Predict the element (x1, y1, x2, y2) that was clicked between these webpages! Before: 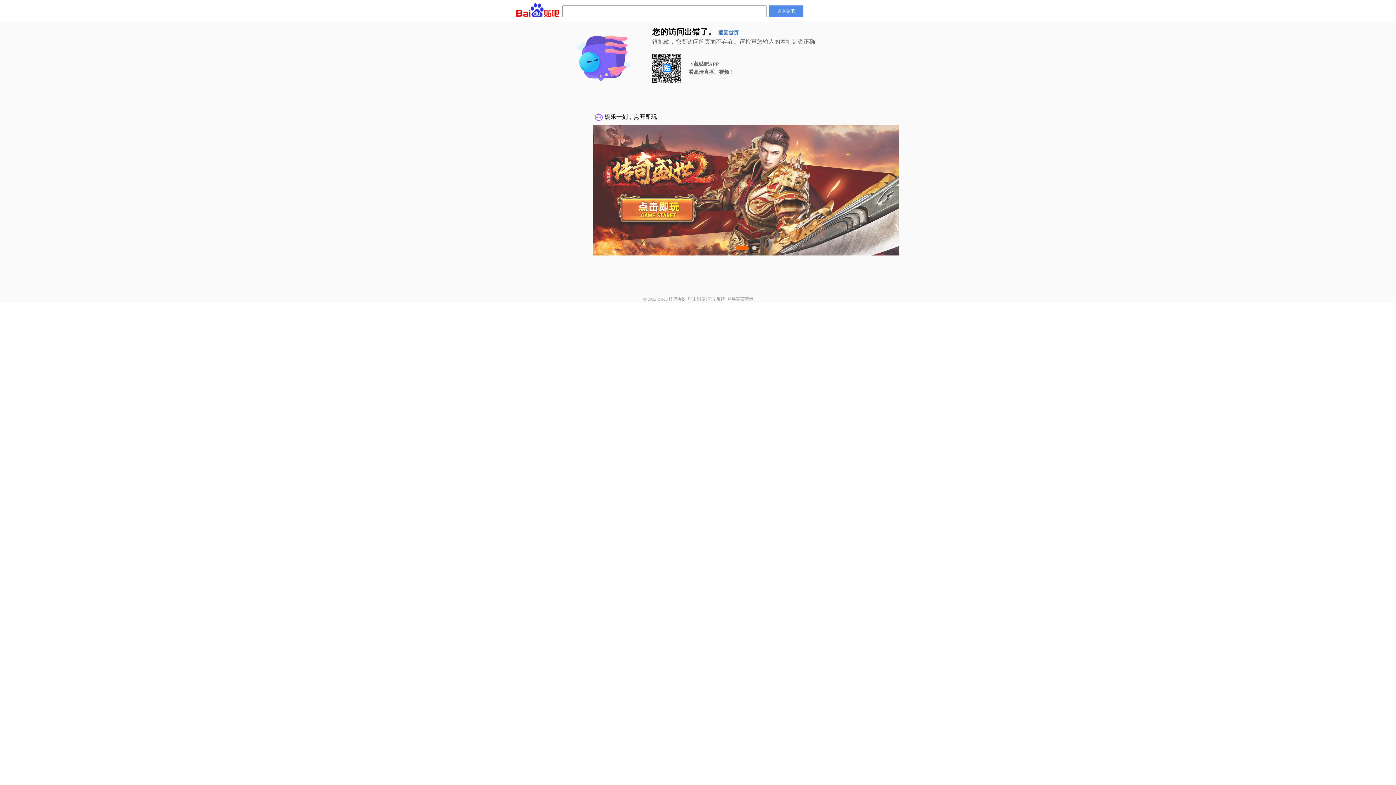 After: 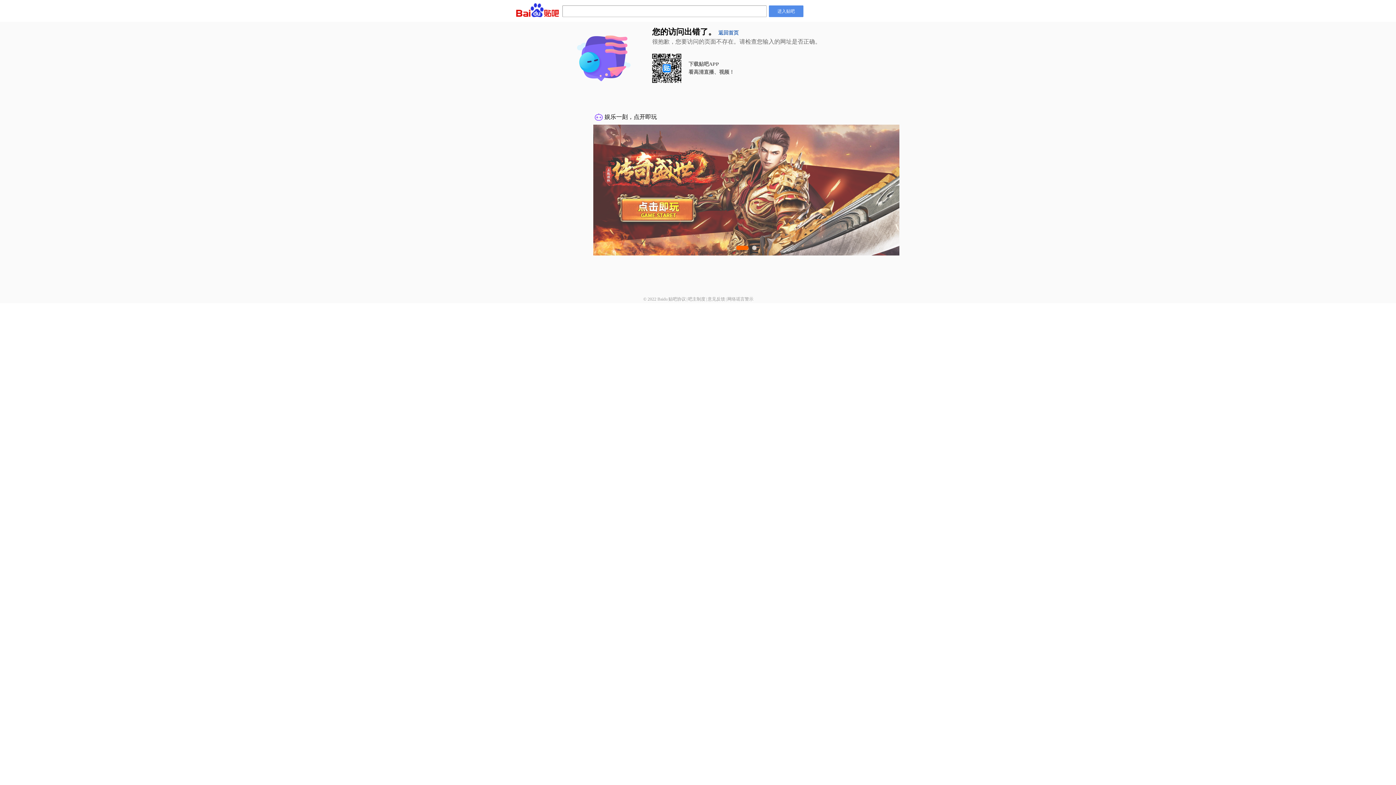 Action: bbox: (688, 296, 705, 301) label: 吧主制度